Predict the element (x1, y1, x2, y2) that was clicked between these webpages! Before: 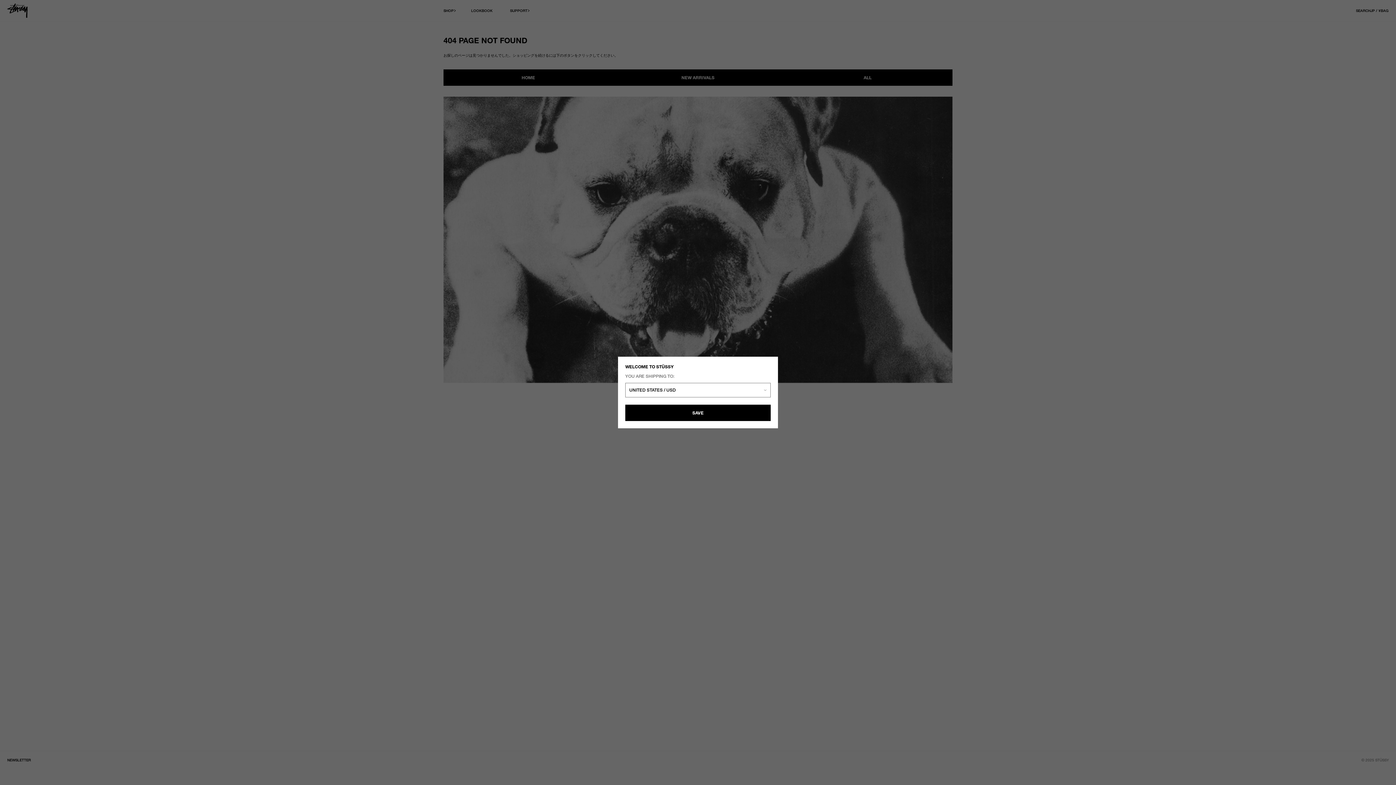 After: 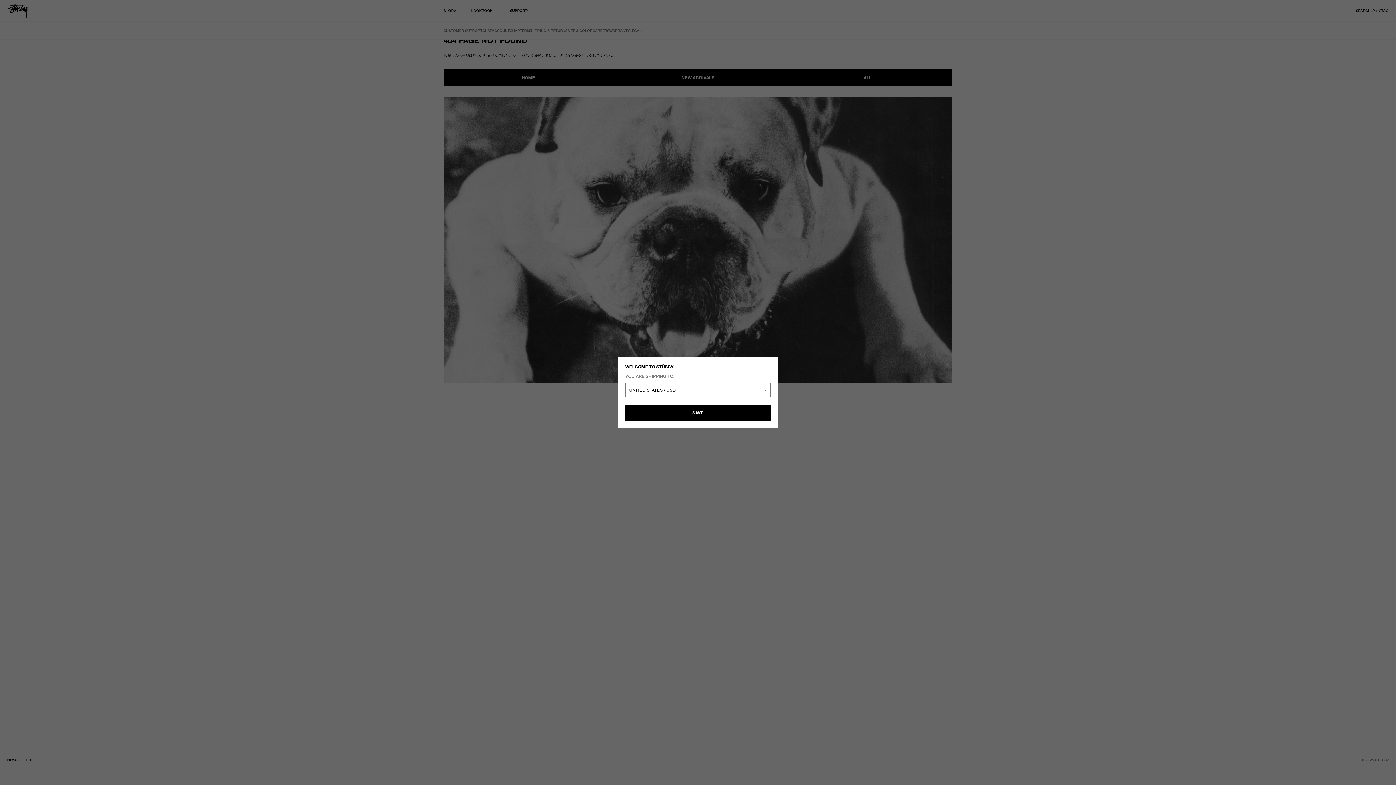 Action: bbox: (527, 6, 536, 15)